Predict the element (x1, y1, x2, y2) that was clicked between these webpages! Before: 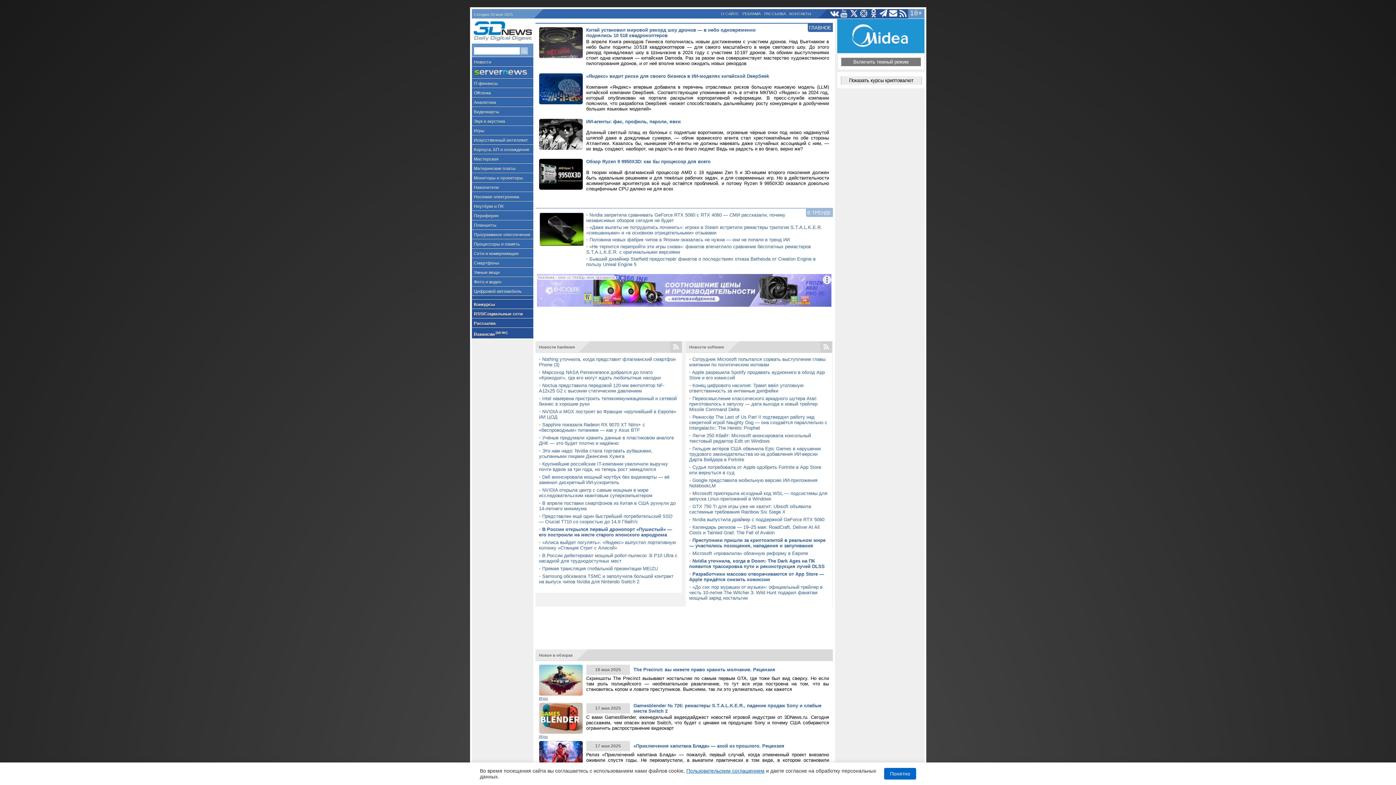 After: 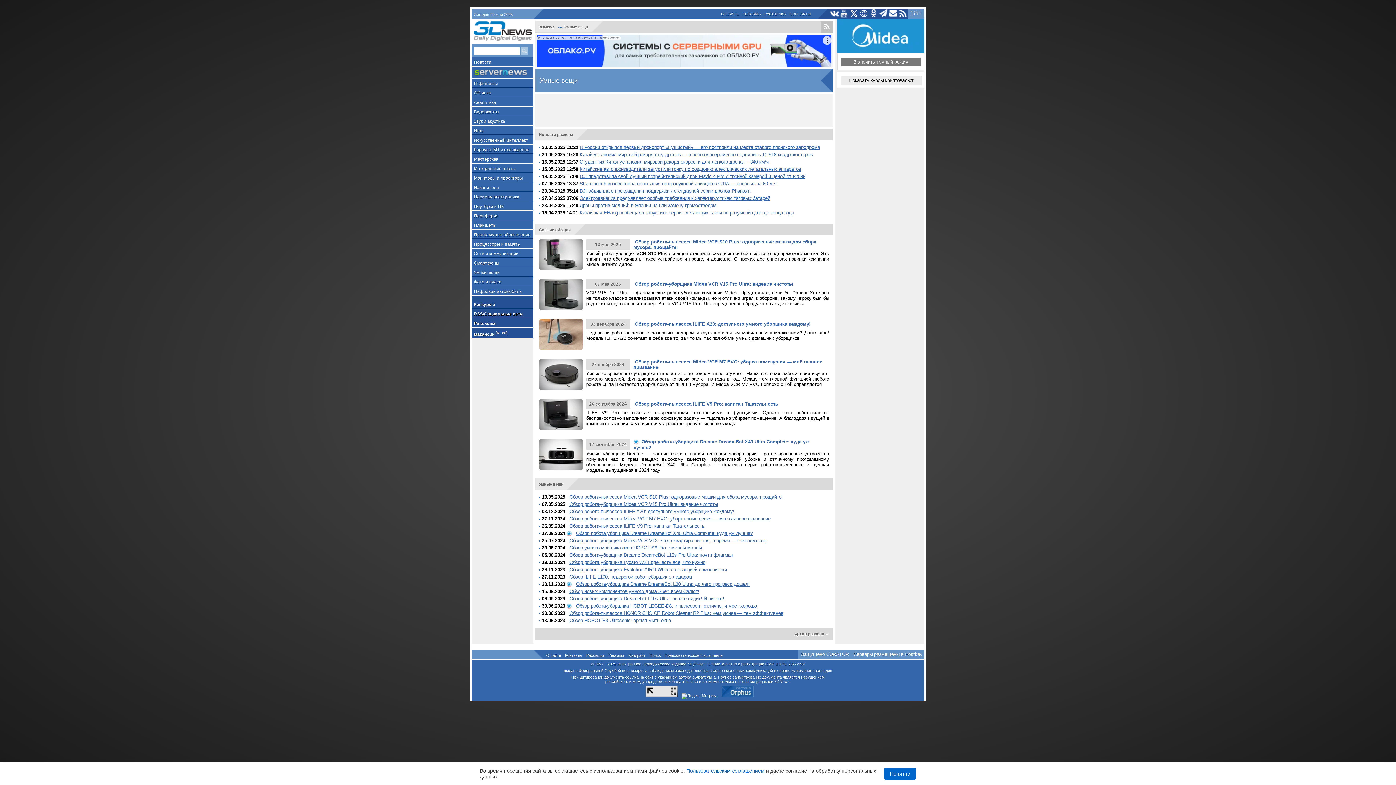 Action: label: Умные вещи bbox: (471, 267, 533, 277)